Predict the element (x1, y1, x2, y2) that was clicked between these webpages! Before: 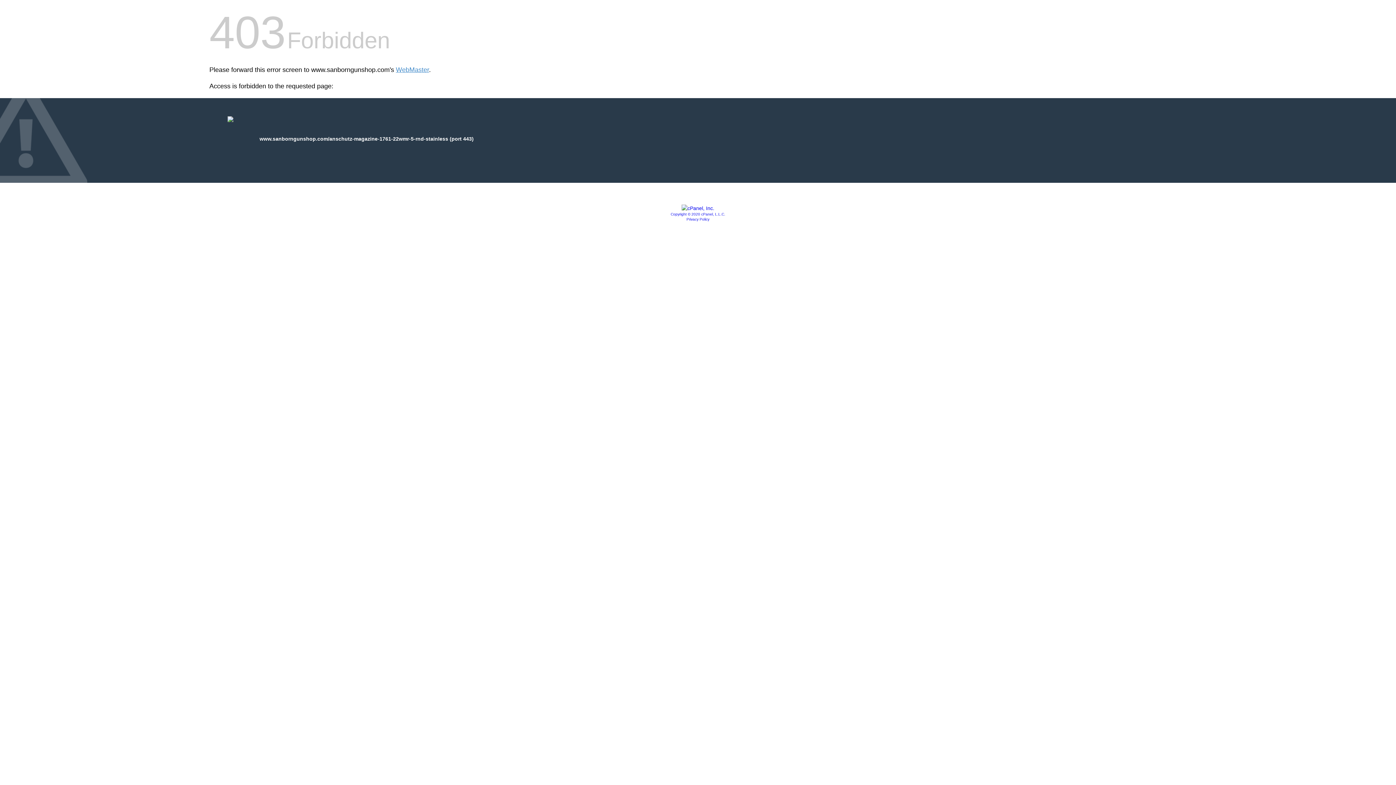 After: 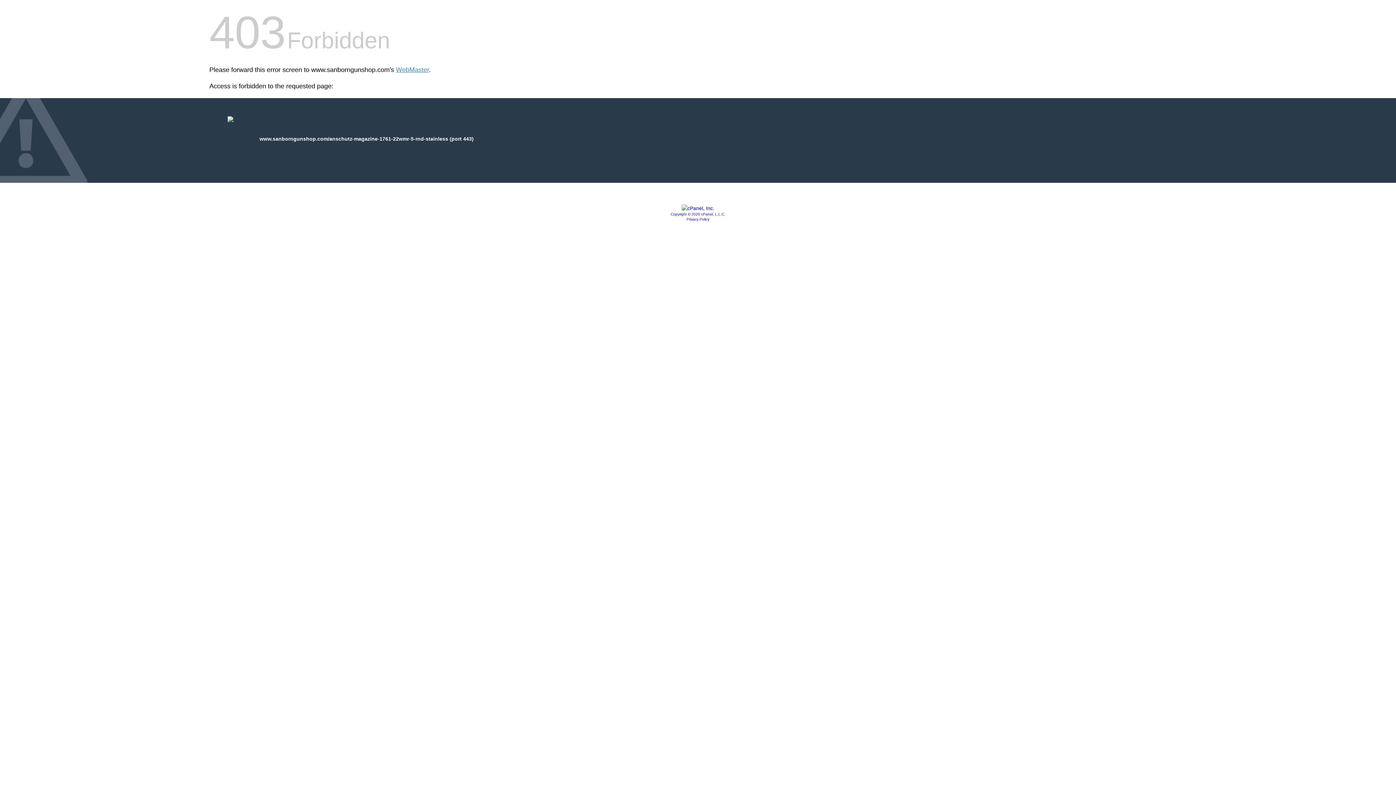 Action: bbox: (681, 205, 714, 211)